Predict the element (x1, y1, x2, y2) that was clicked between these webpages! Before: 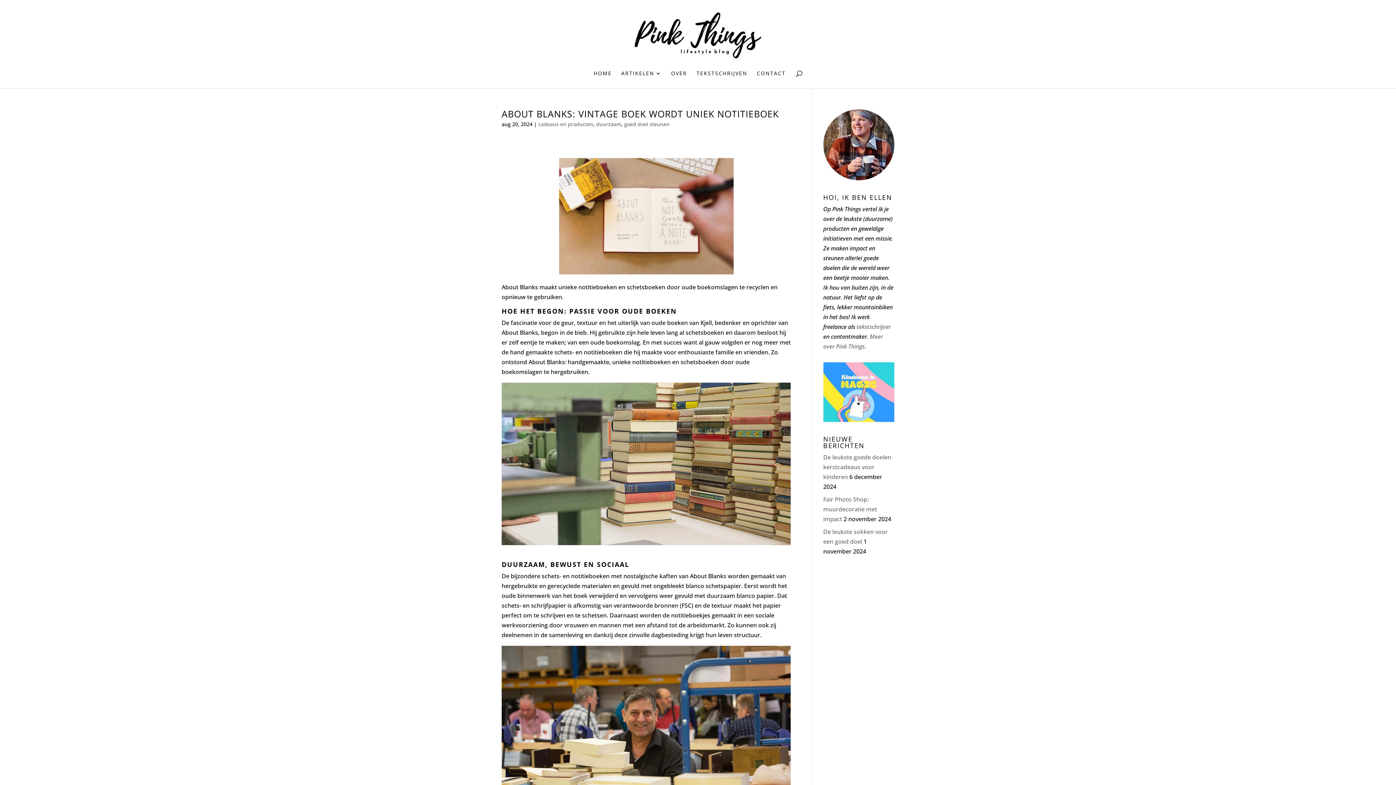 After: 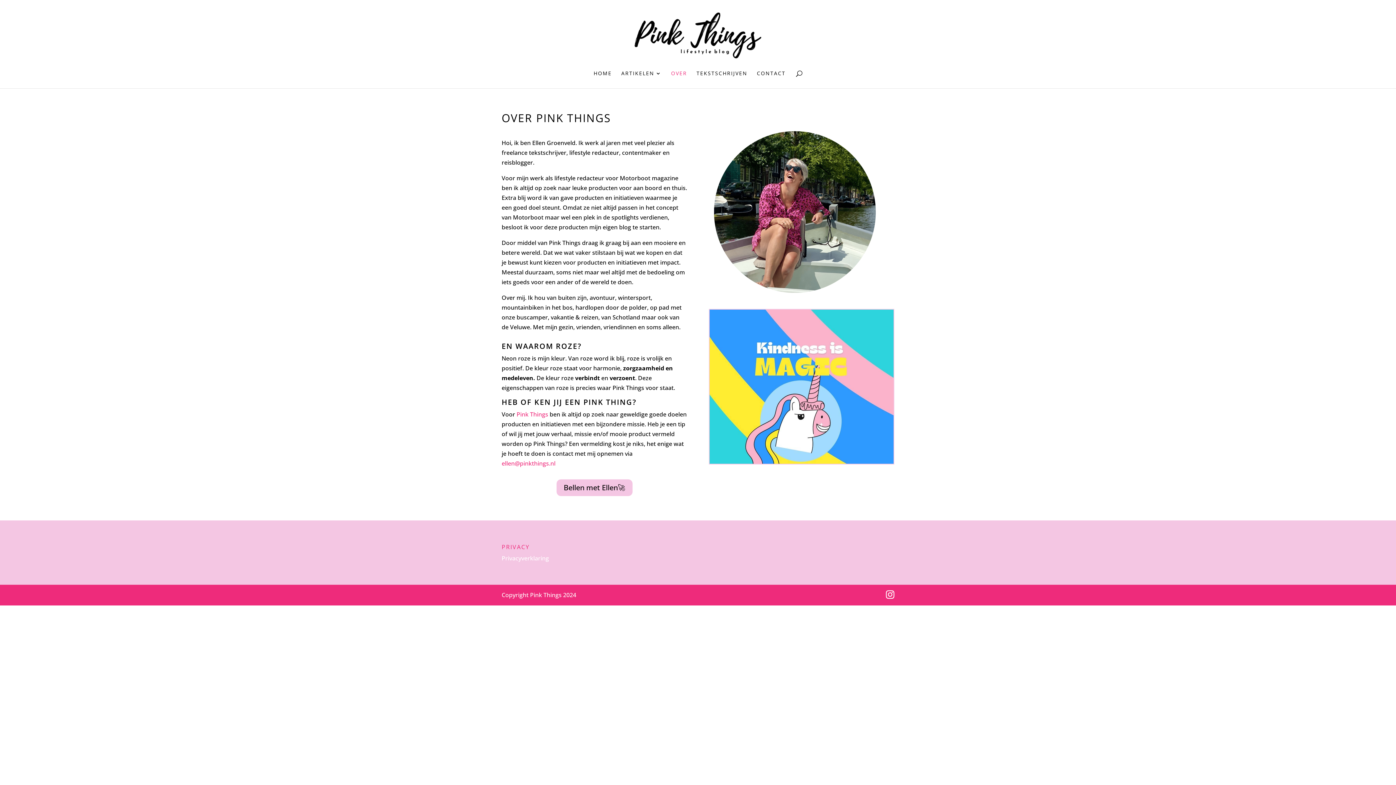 Action: bbox: (671, 70, 687, 88) label: OVER